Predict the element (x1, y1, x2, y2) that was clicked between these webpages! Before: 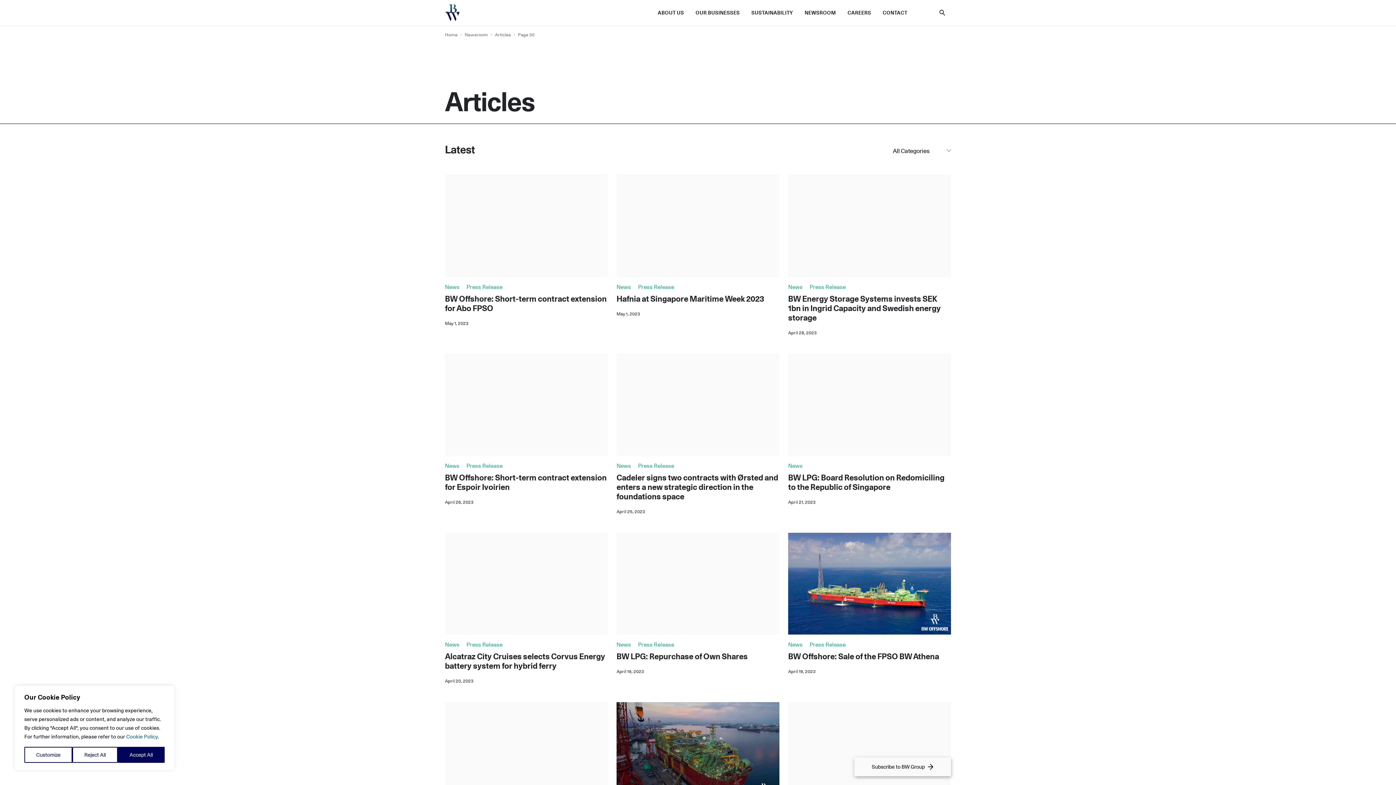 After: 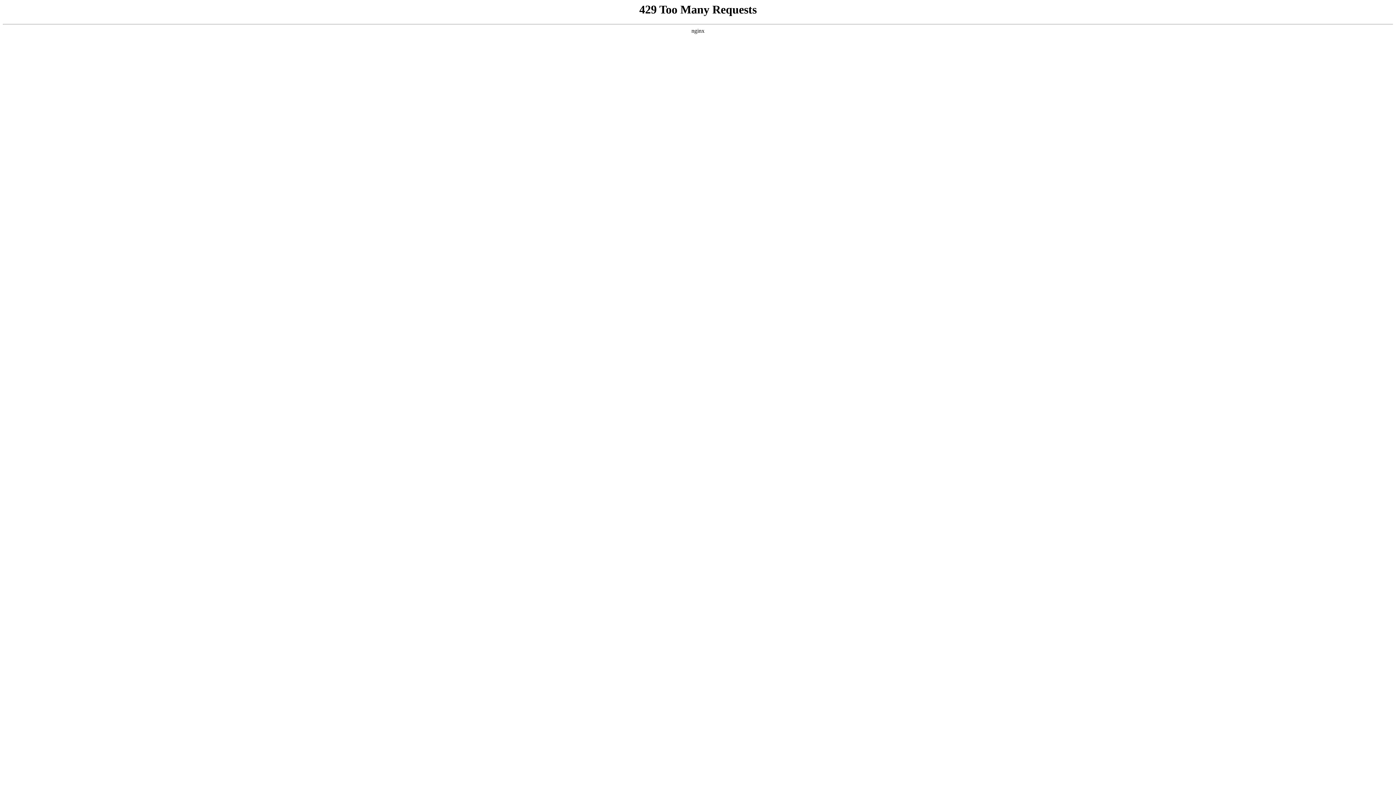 Action: bbox: (616, 175, 779, 277)